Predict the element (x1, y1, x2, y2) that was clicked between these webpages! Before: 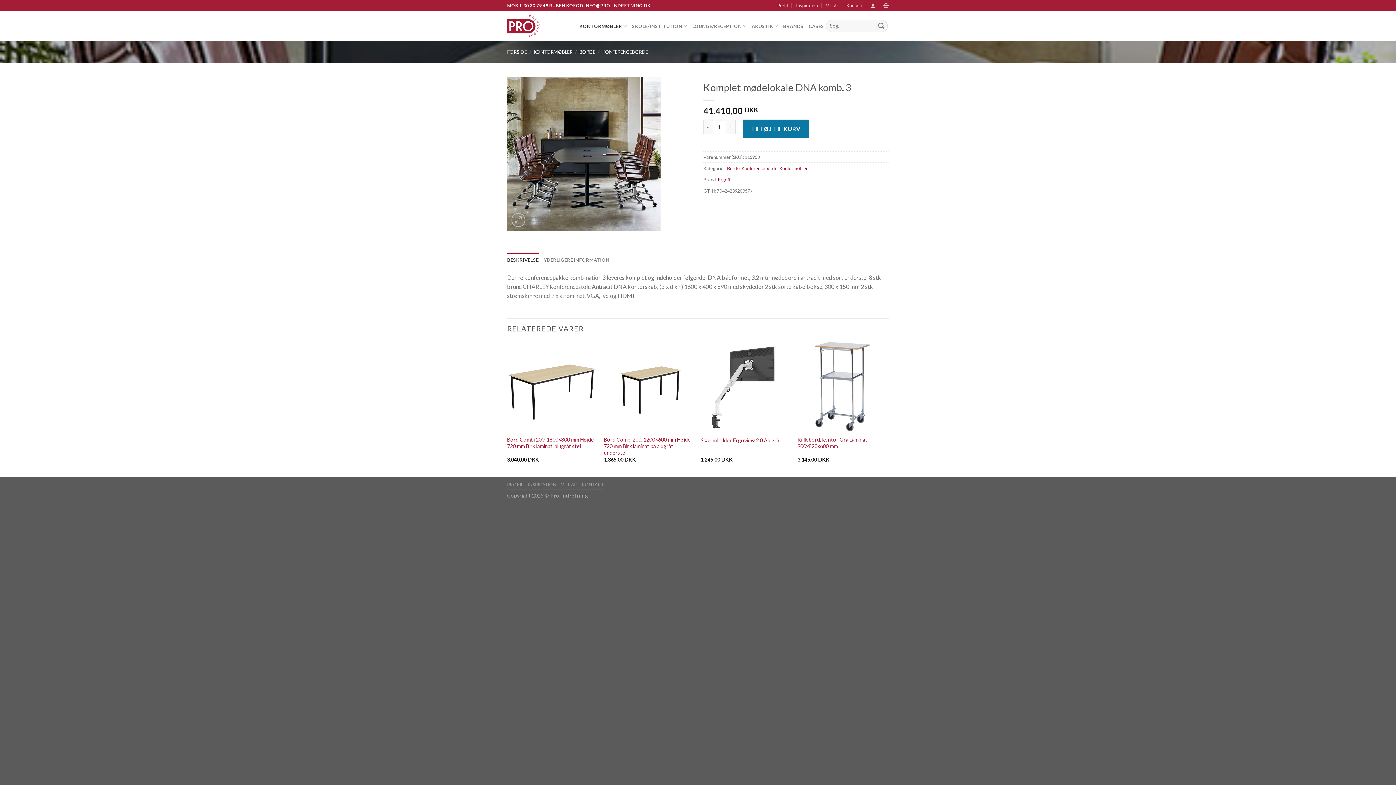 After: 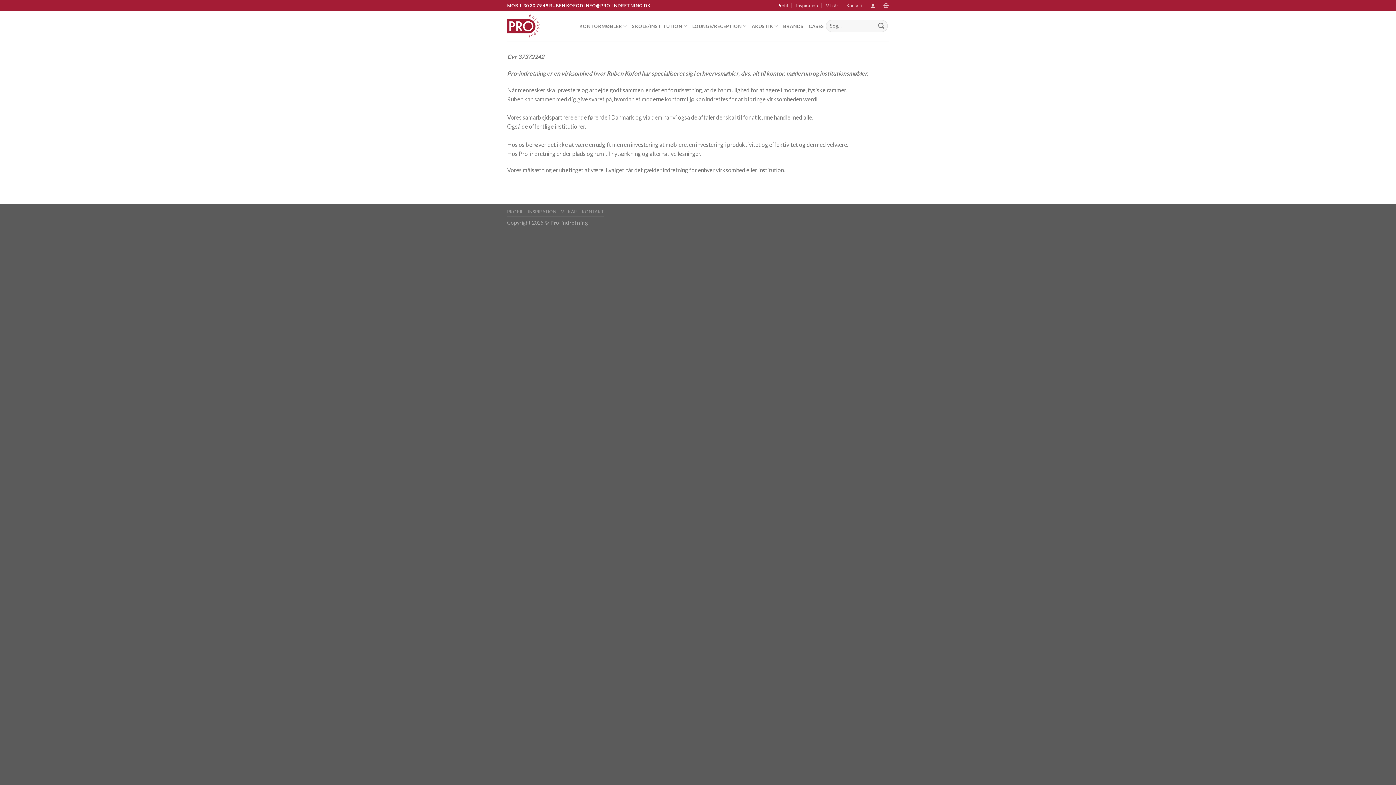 Action: bbox: (777, 0, 788, 10) label: Profil